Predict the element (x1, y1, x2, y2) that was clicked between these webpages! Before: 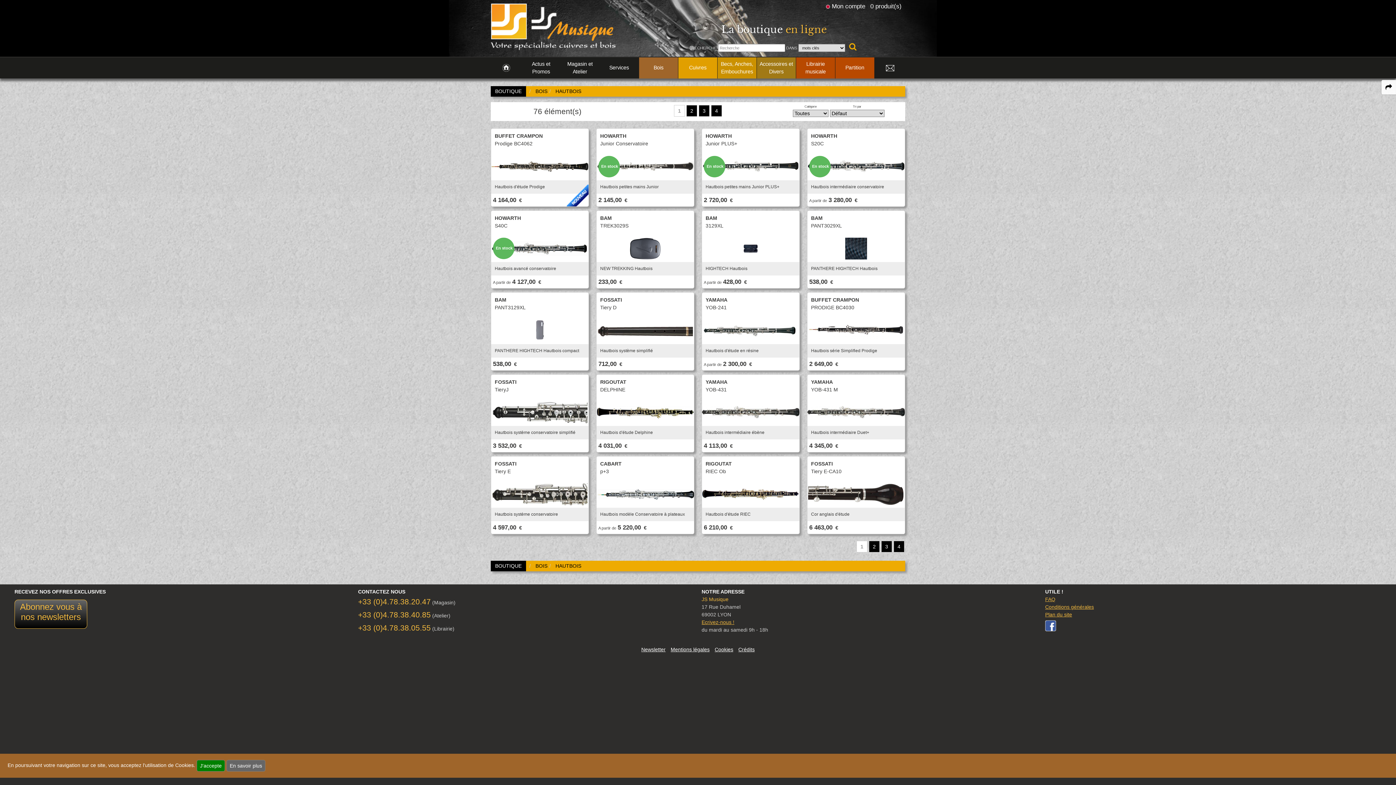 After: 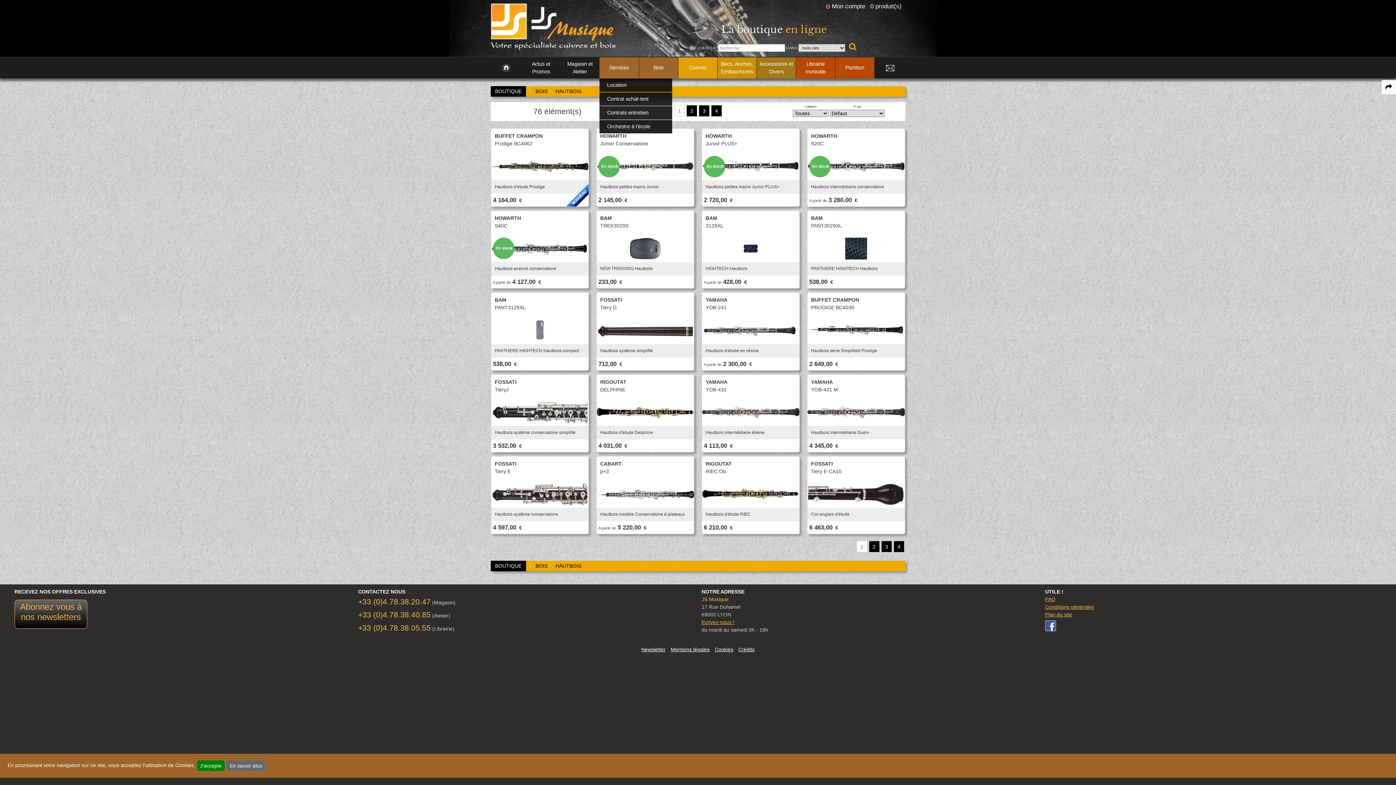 Action: label: Services bbox: (599, 61, 638, 74)